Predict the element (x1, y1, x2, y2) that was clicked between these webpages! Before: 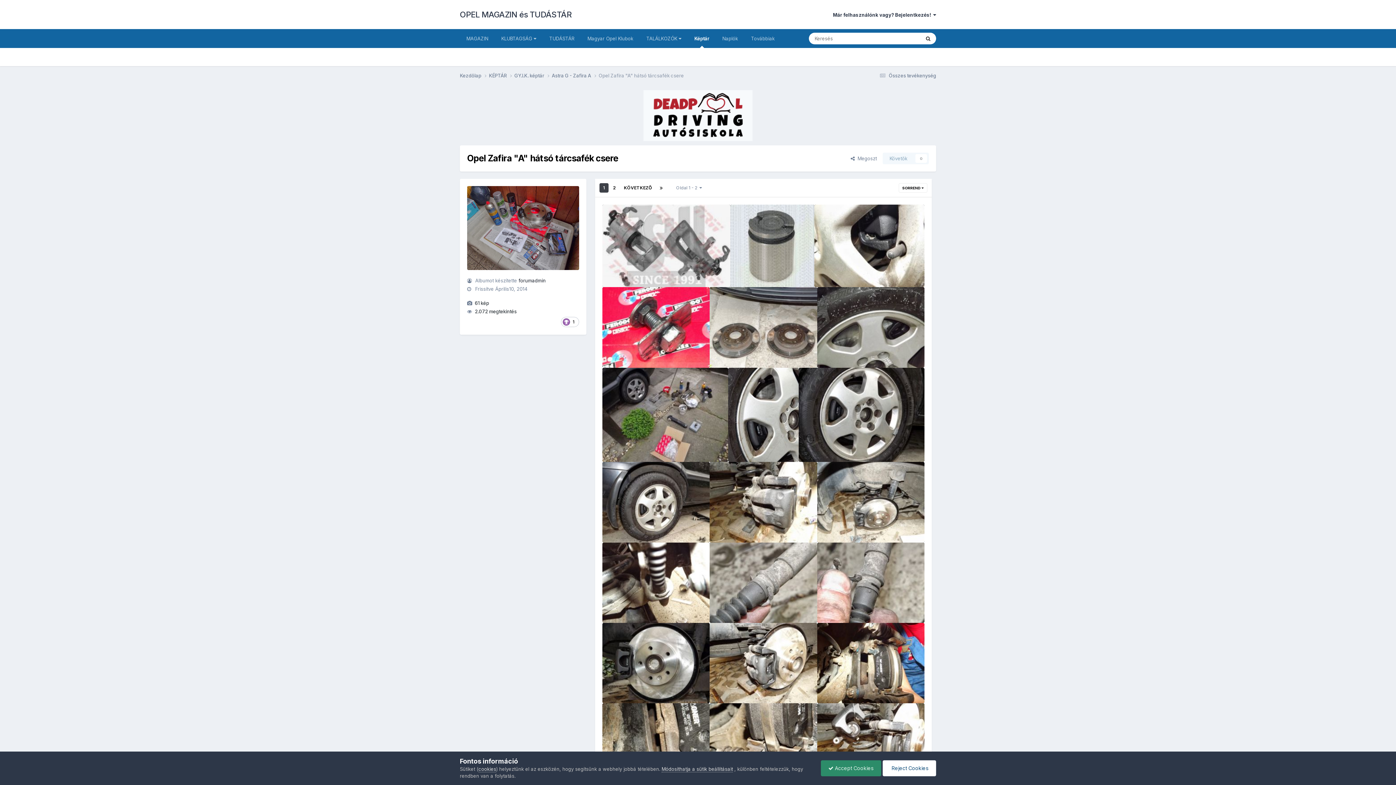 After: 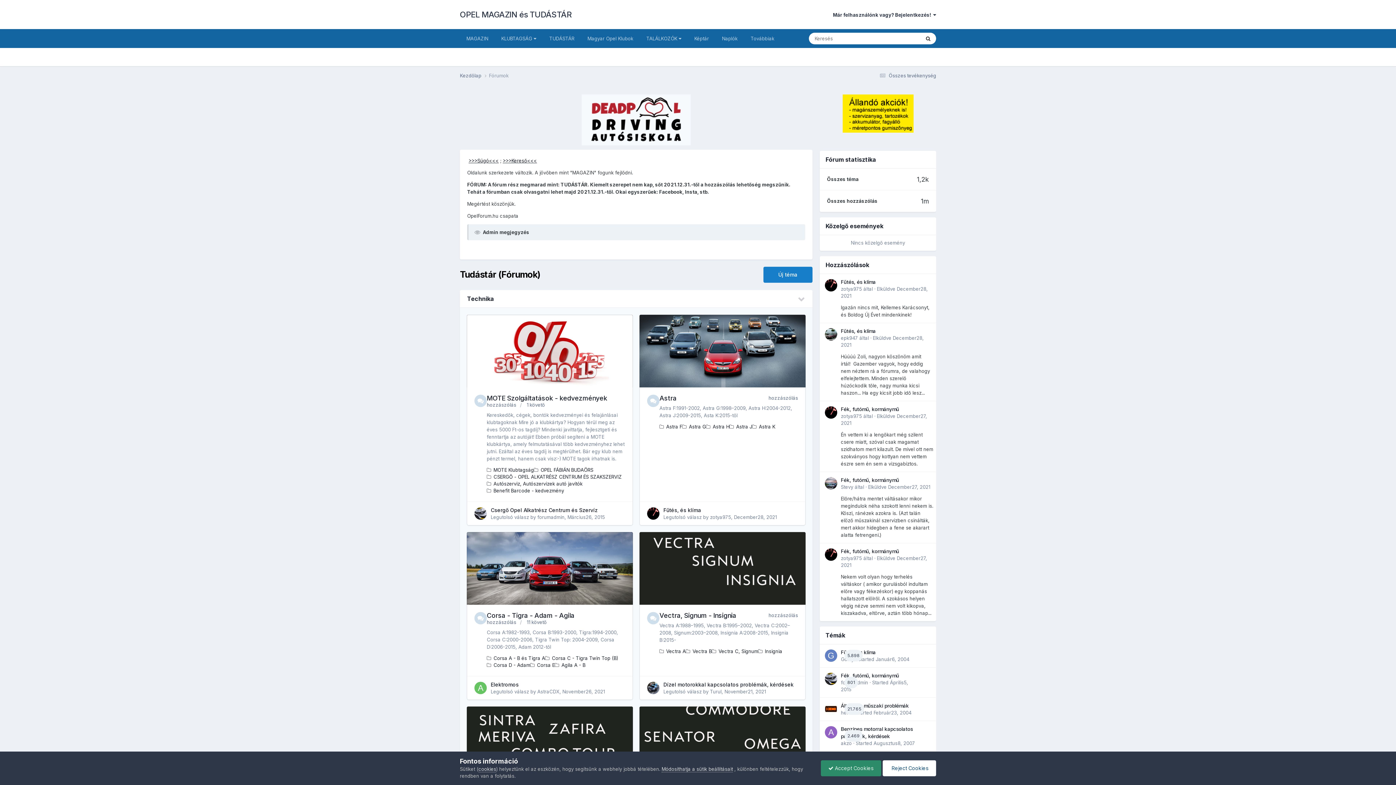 Action: label: TUDÁSTÁR bbox: (542, 29, 581, 48)